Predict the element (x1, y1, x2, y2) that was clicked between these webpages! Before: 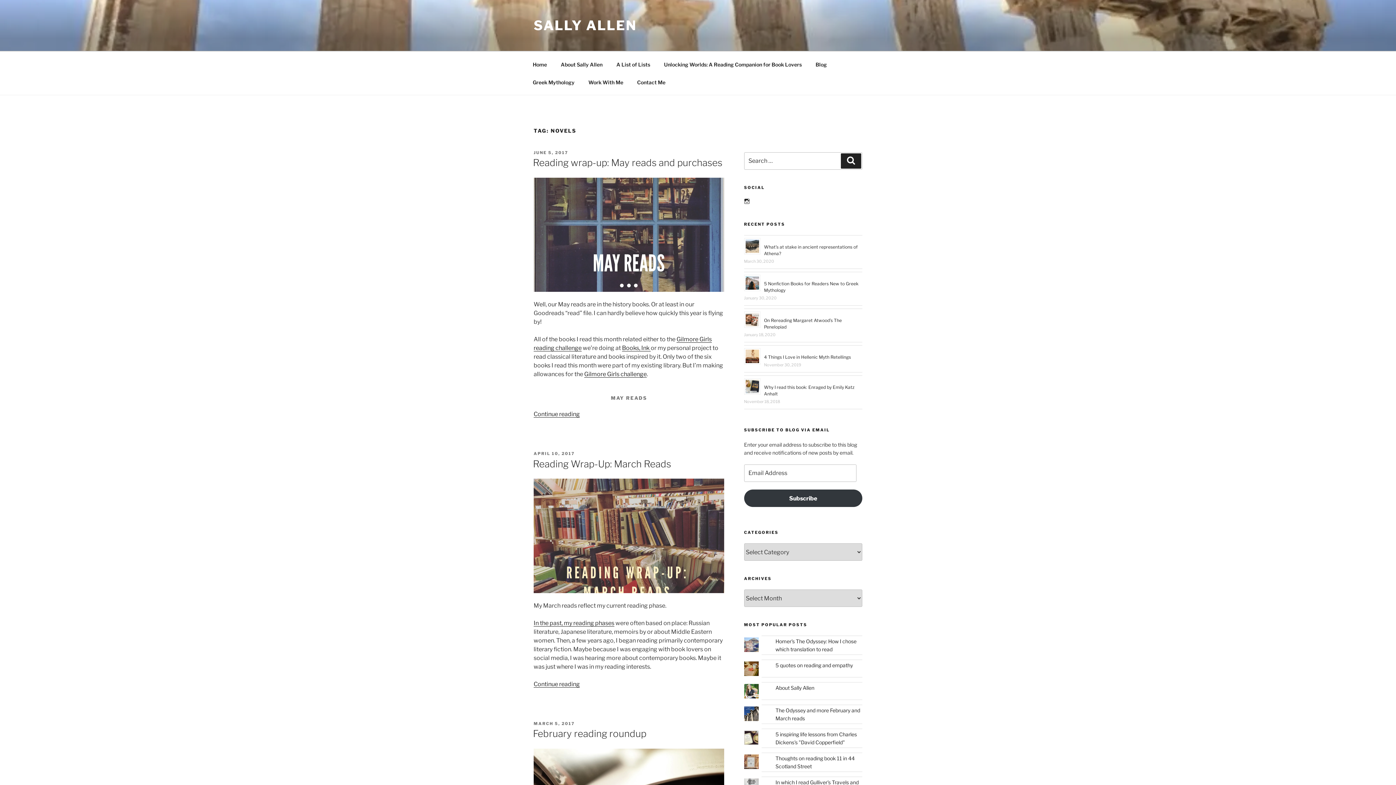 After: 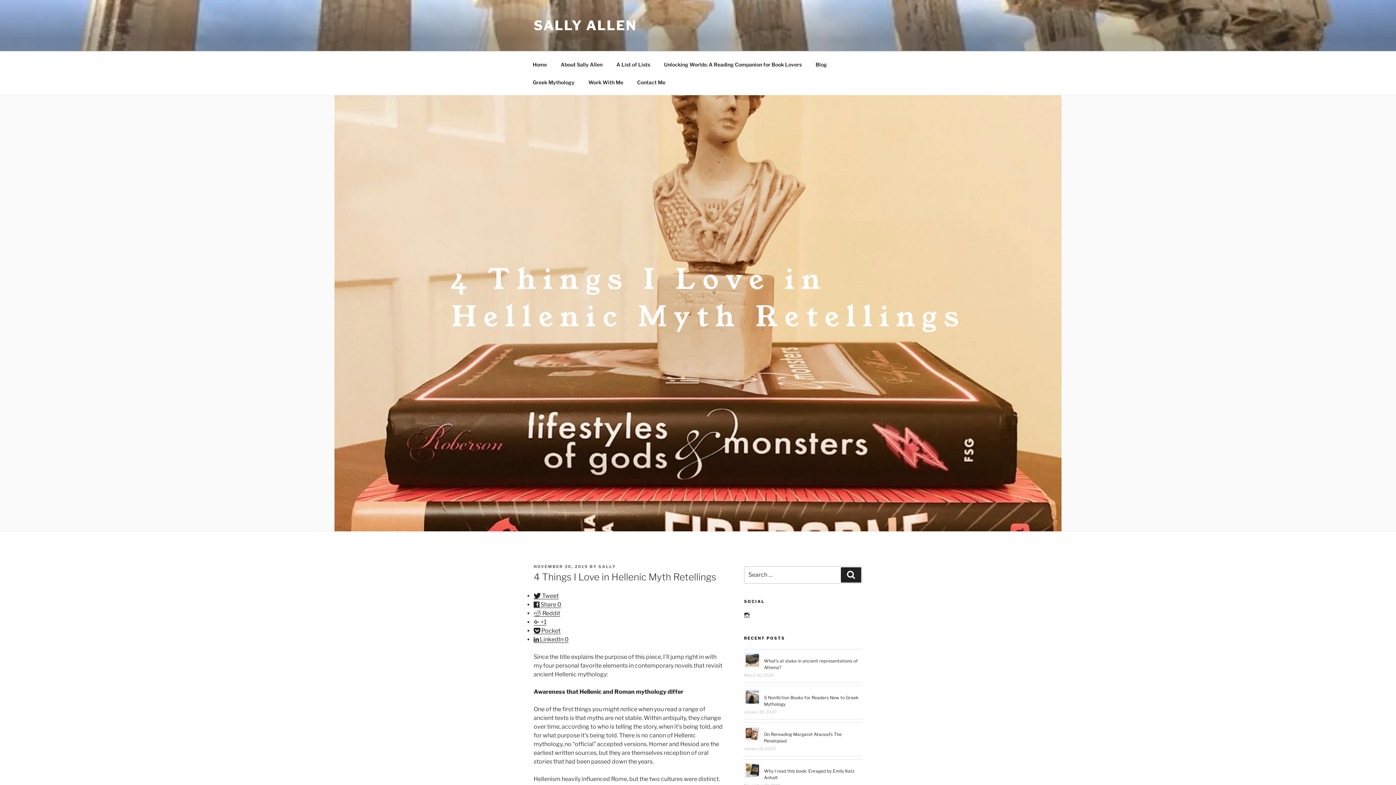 Action: label: 4 Things I Love in Hellenic Myth Retellings bbox: (764, 354, 851, 359)